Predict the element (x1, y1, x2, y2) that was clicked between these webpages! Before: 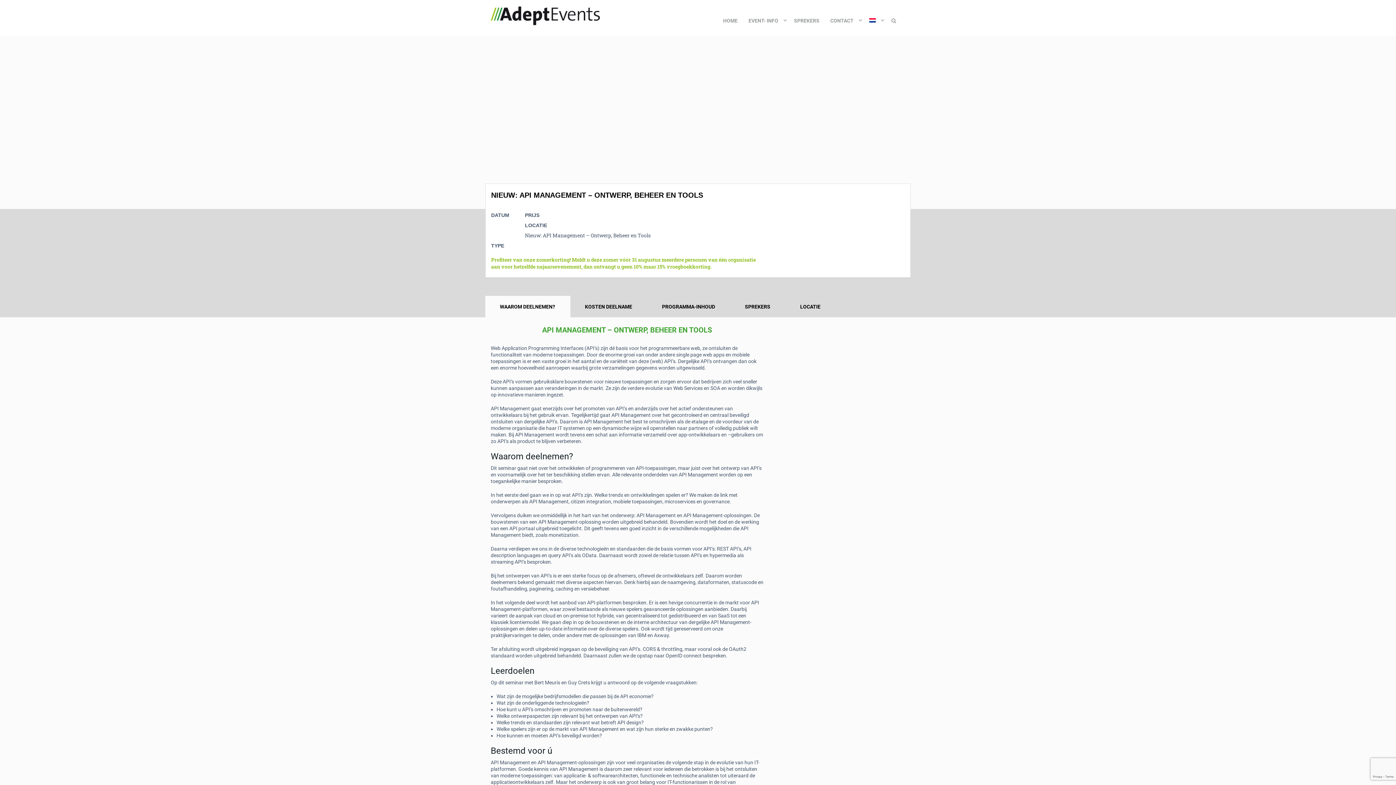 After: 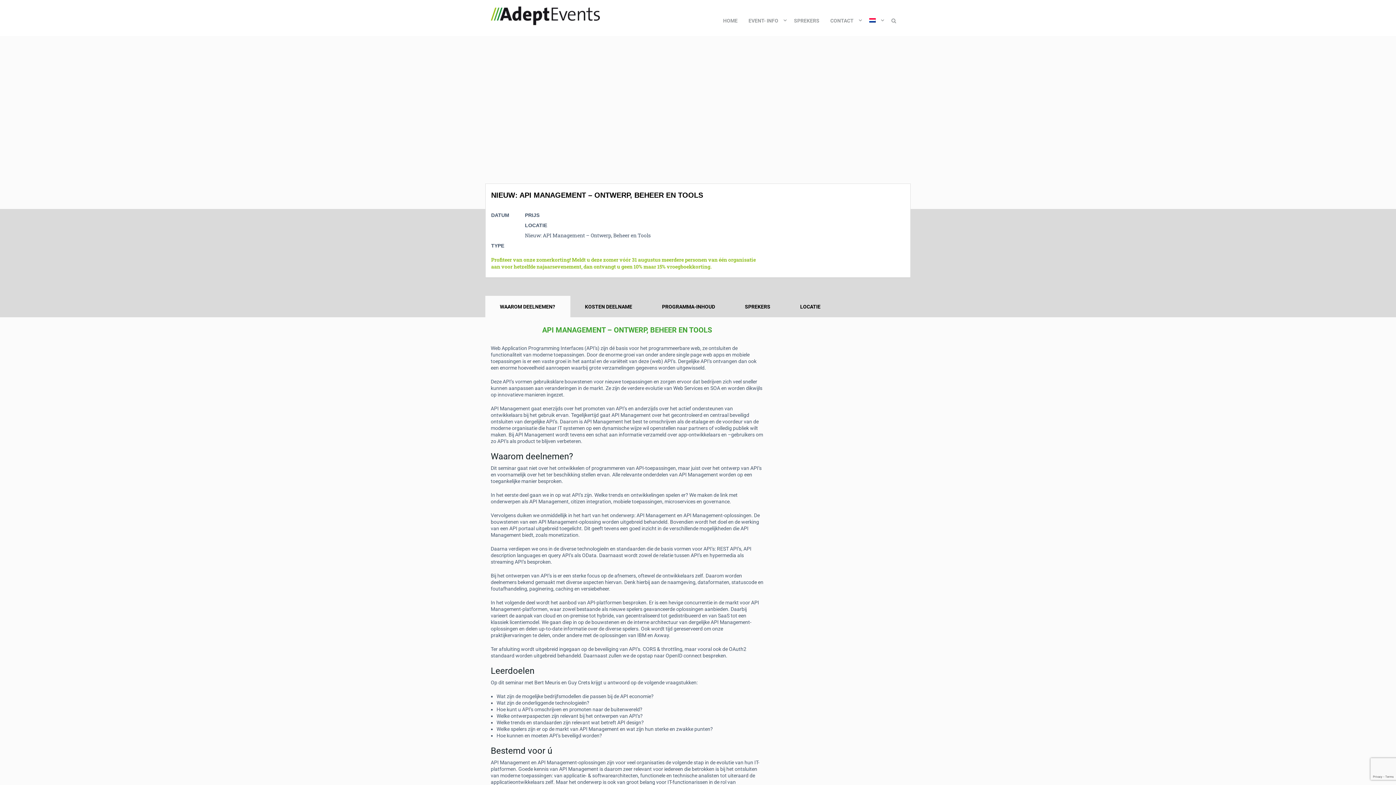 Action: label: WAAROM DEELNEMEN? bbox: (485, 296, 569, 317)